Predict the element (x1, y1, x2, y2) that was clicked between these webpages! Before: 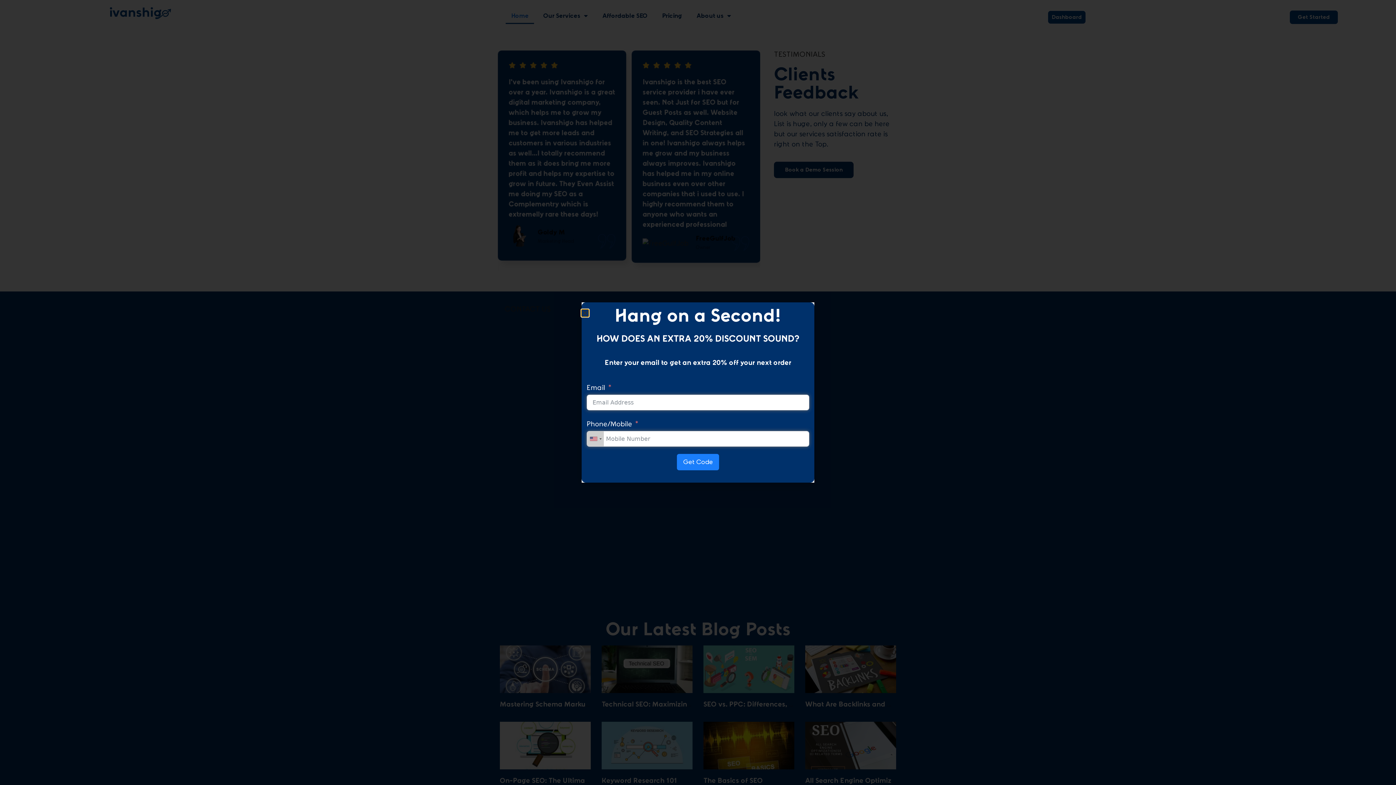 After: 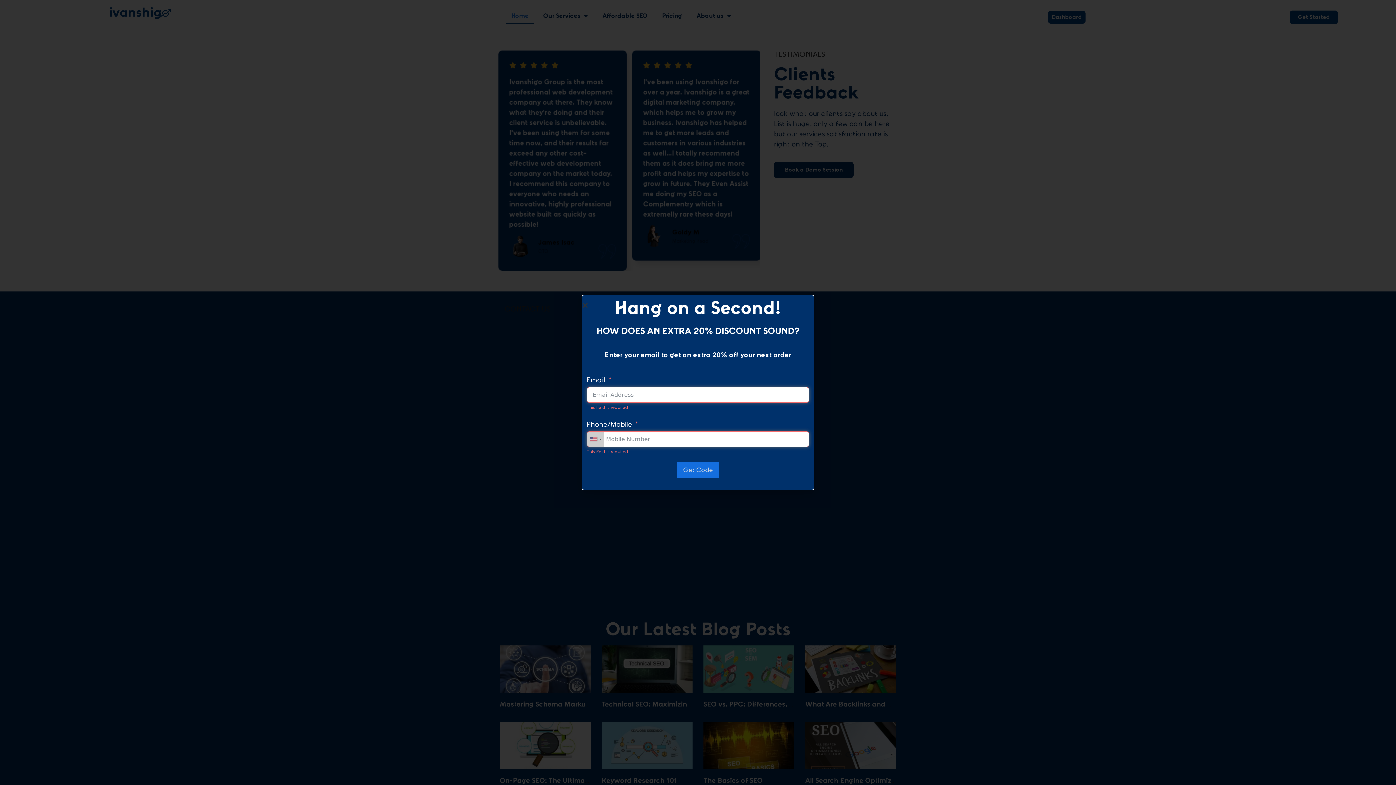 Action: label: Get Code bbox: (677, 454, 719, 470)